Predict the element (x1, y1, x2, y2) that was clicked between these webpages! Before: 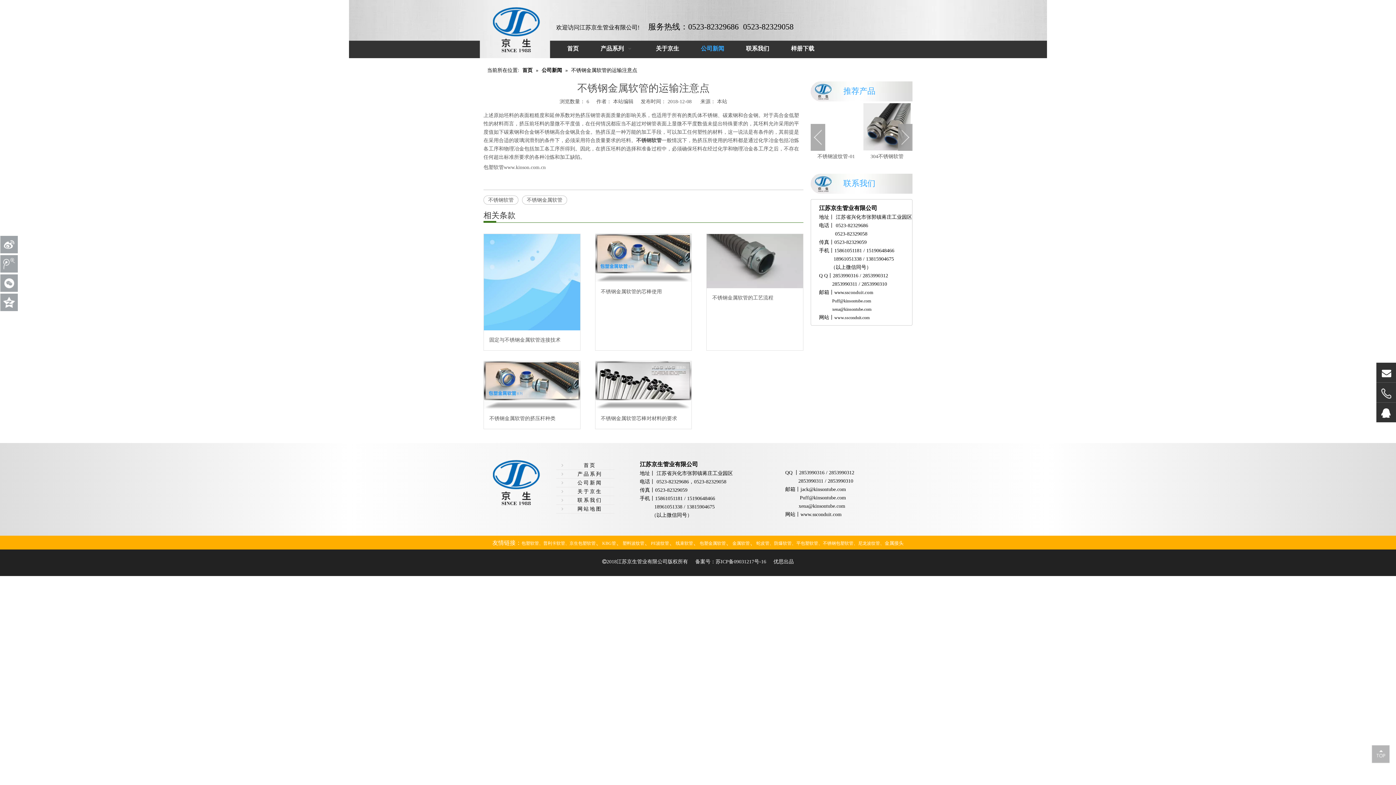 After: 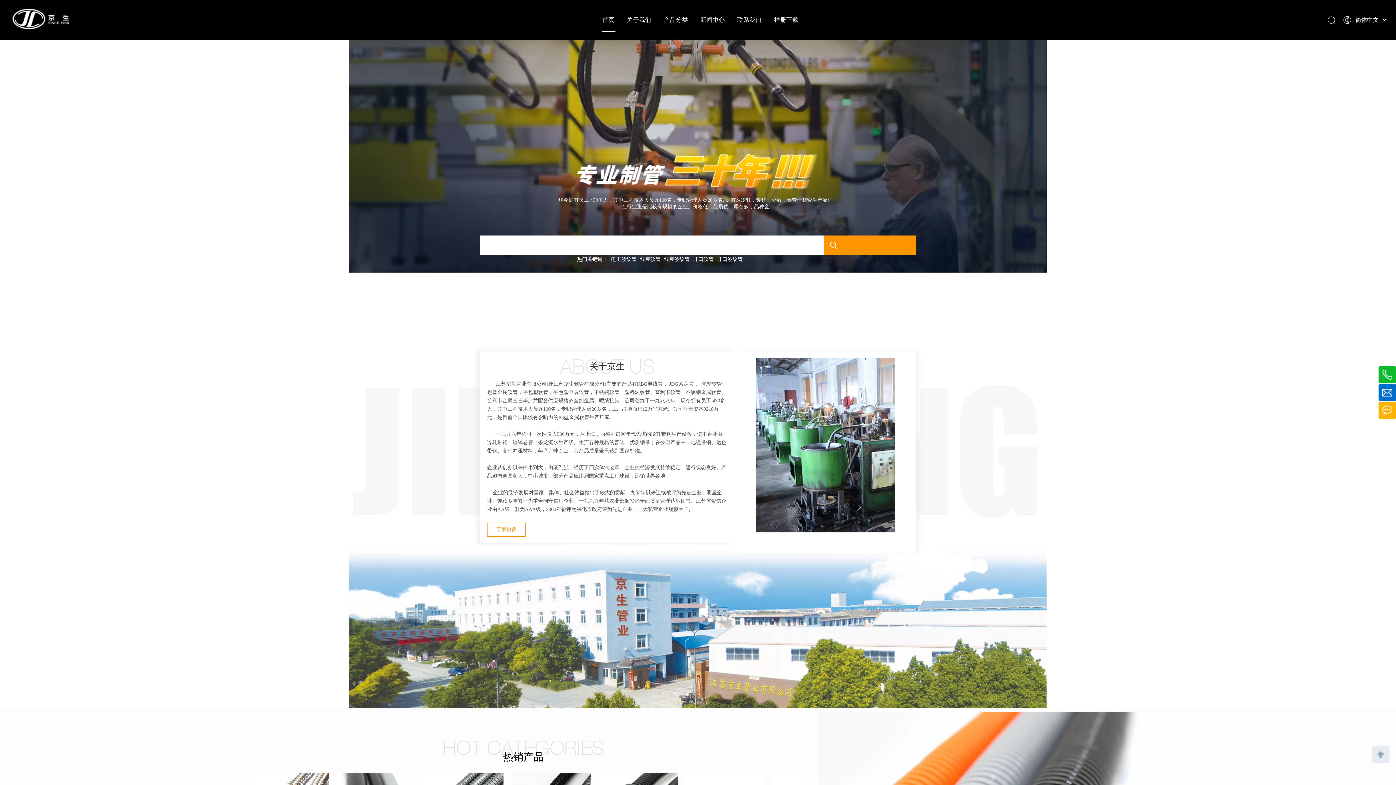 Action: bbox: (675, 541, 693, 546) label: 线束软管